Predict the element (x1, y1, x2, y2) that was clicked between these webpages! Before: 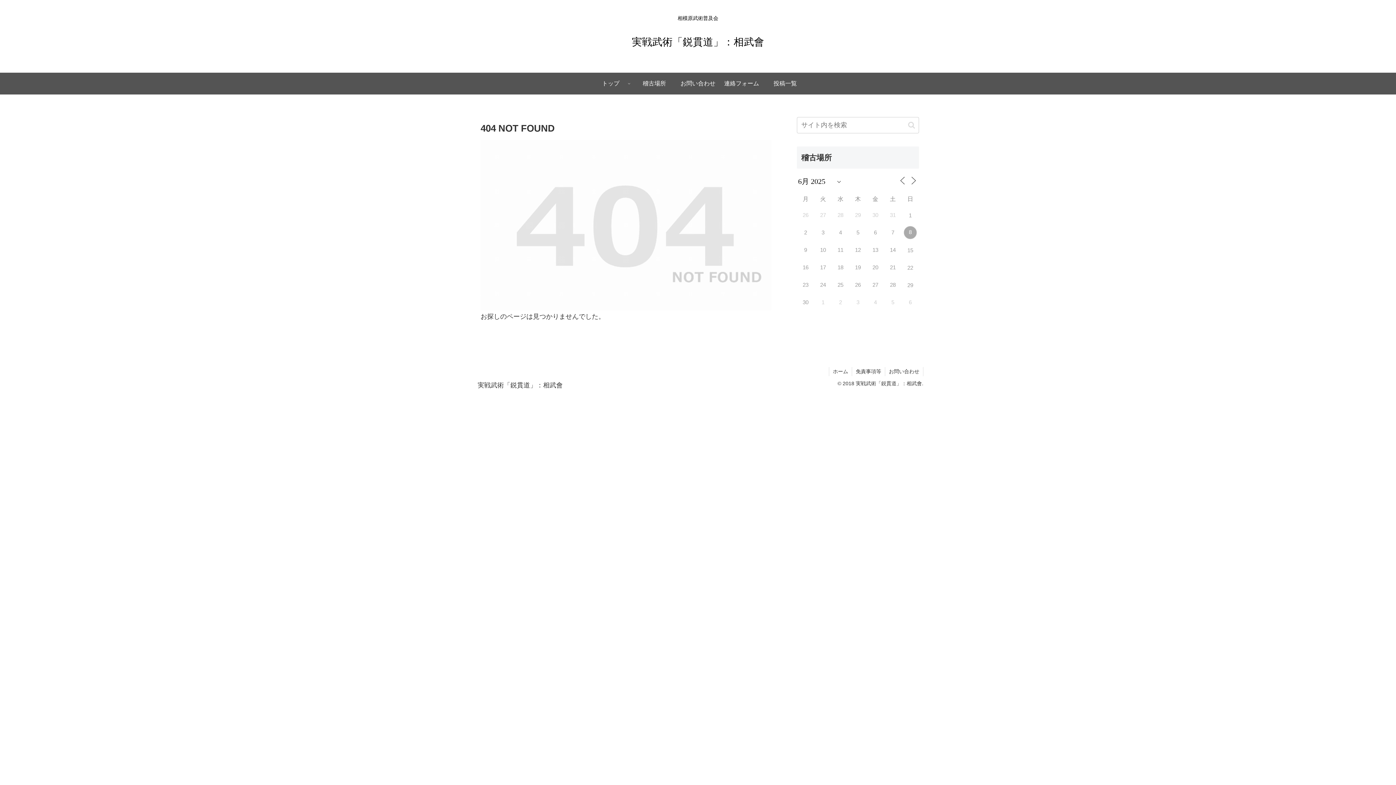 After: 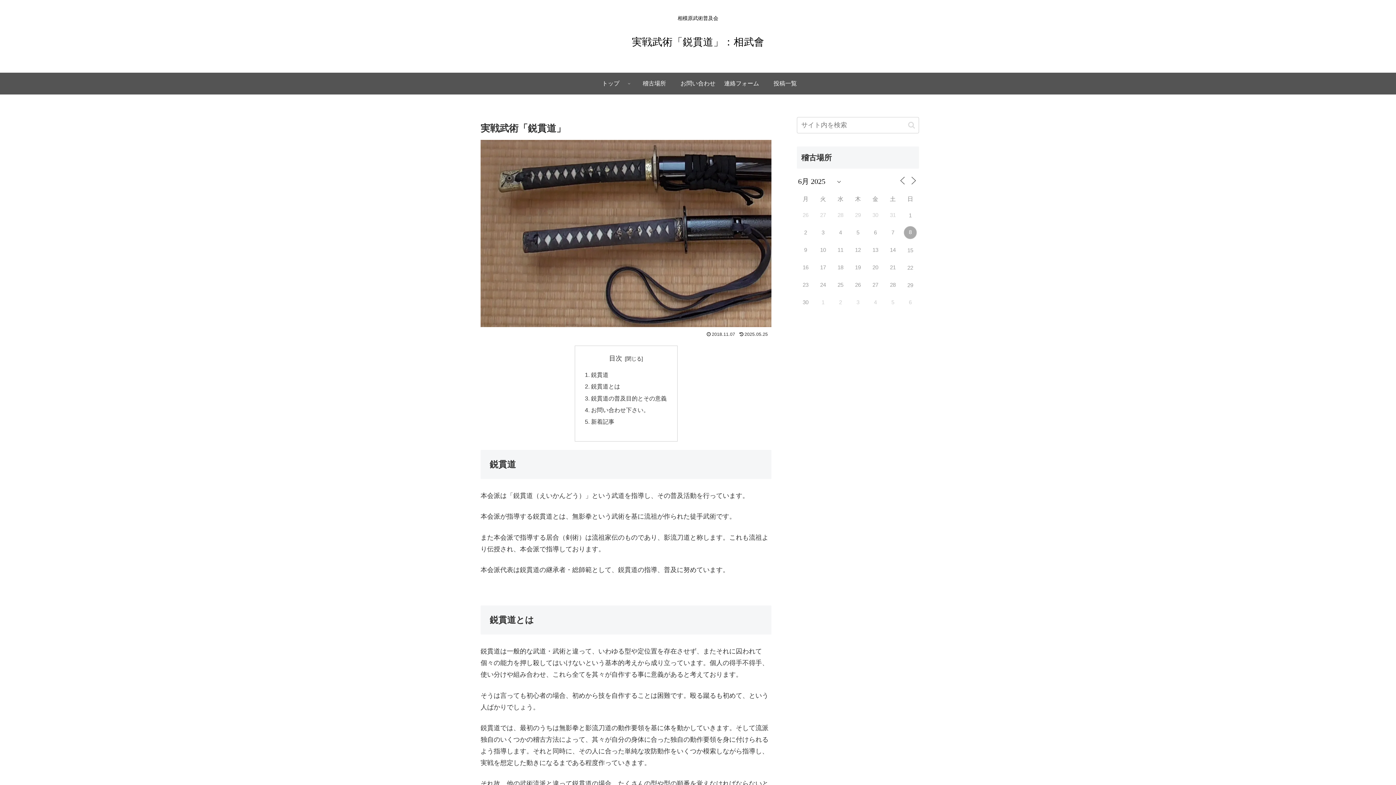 Action: bbox: (625, 39, 770, 46) label: 実戦武術「鋭貫道」：相武會